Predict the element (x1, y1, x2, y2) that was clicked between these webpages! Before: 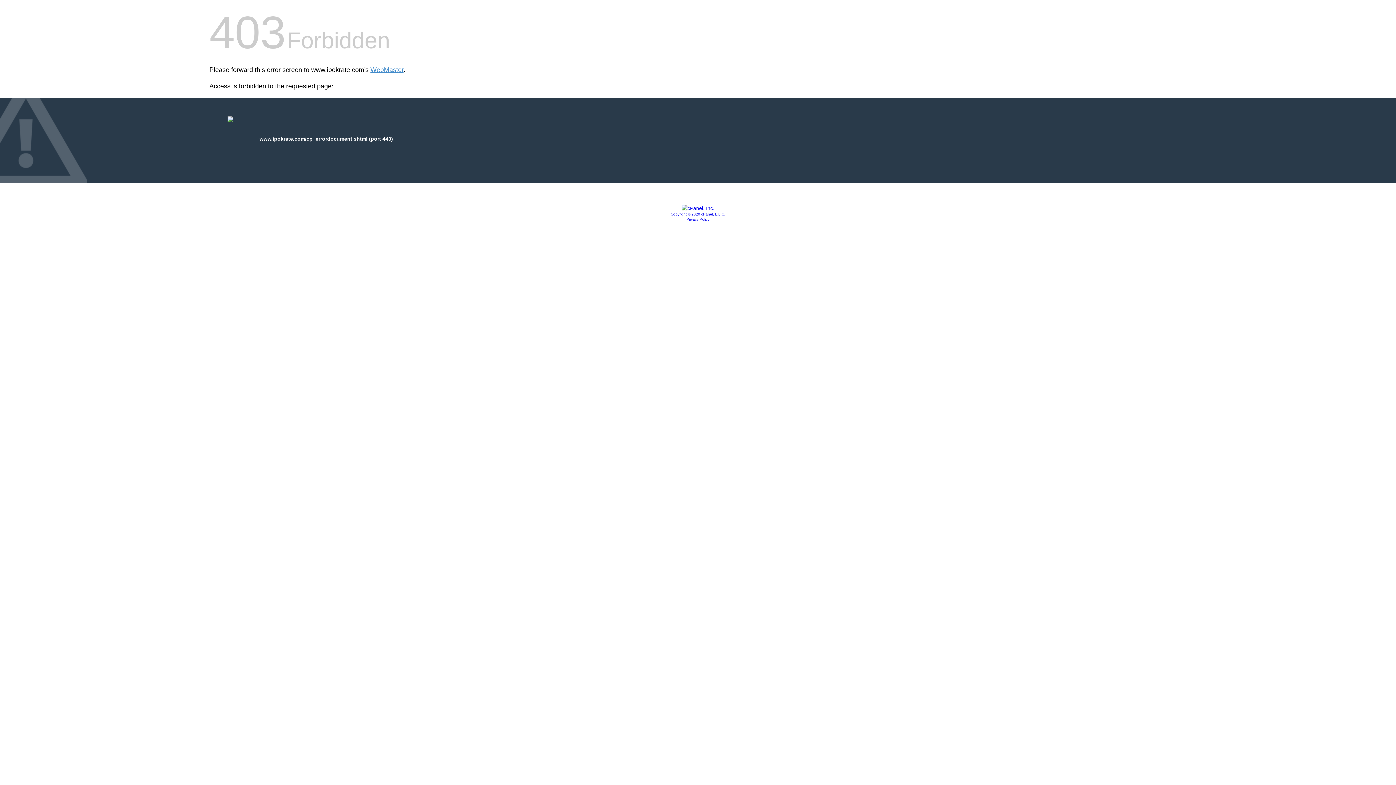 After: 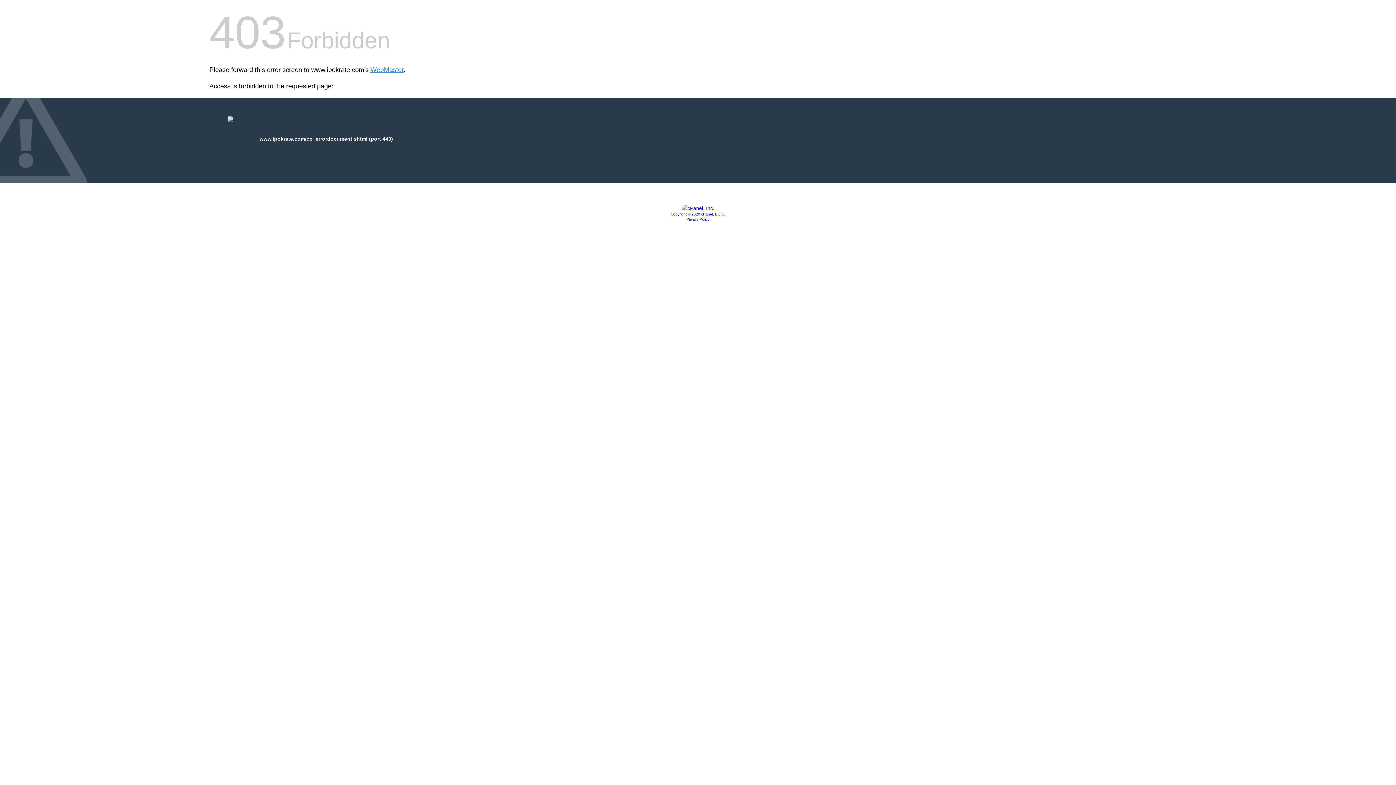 Action: bbox: (670, 212, 725, 216) label: Copyright © 2020 cPanel, L.L.C.